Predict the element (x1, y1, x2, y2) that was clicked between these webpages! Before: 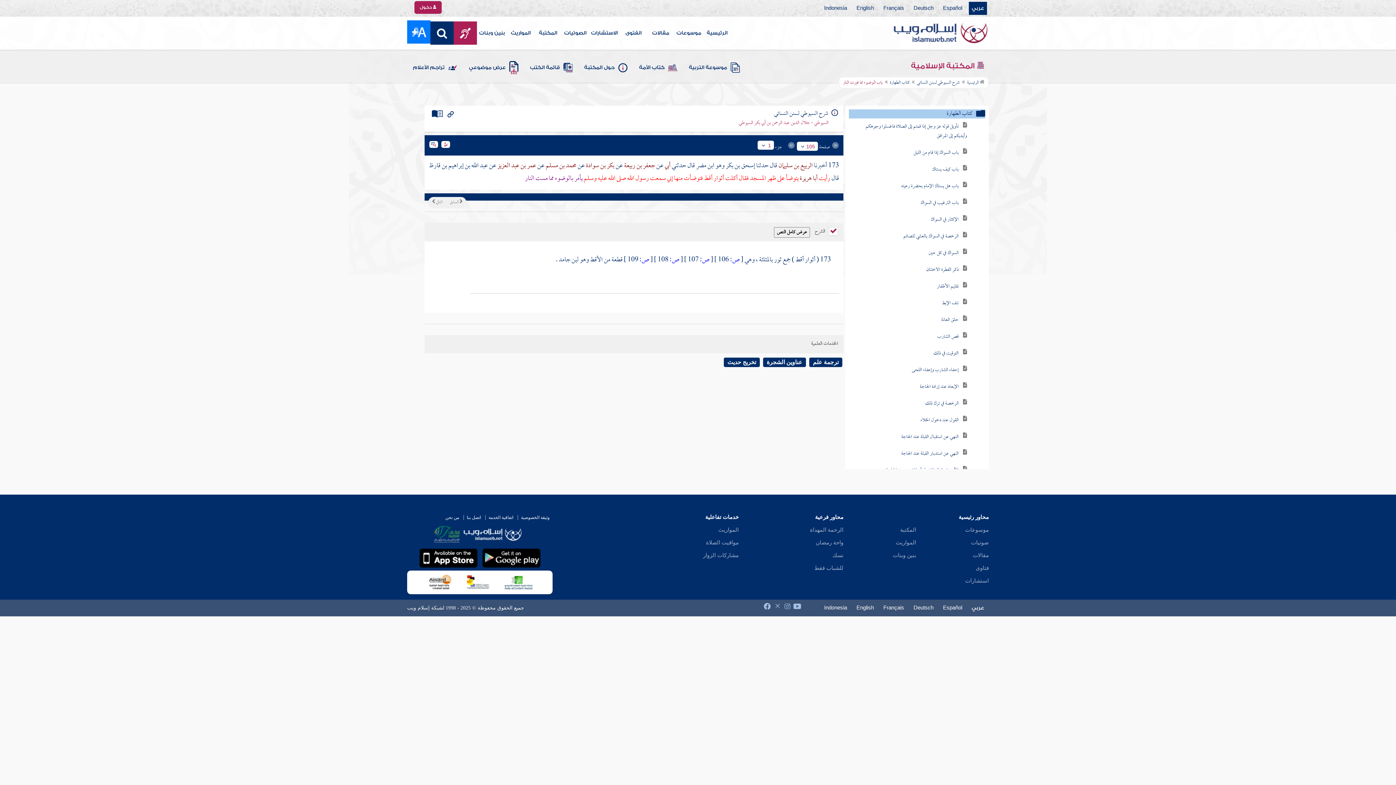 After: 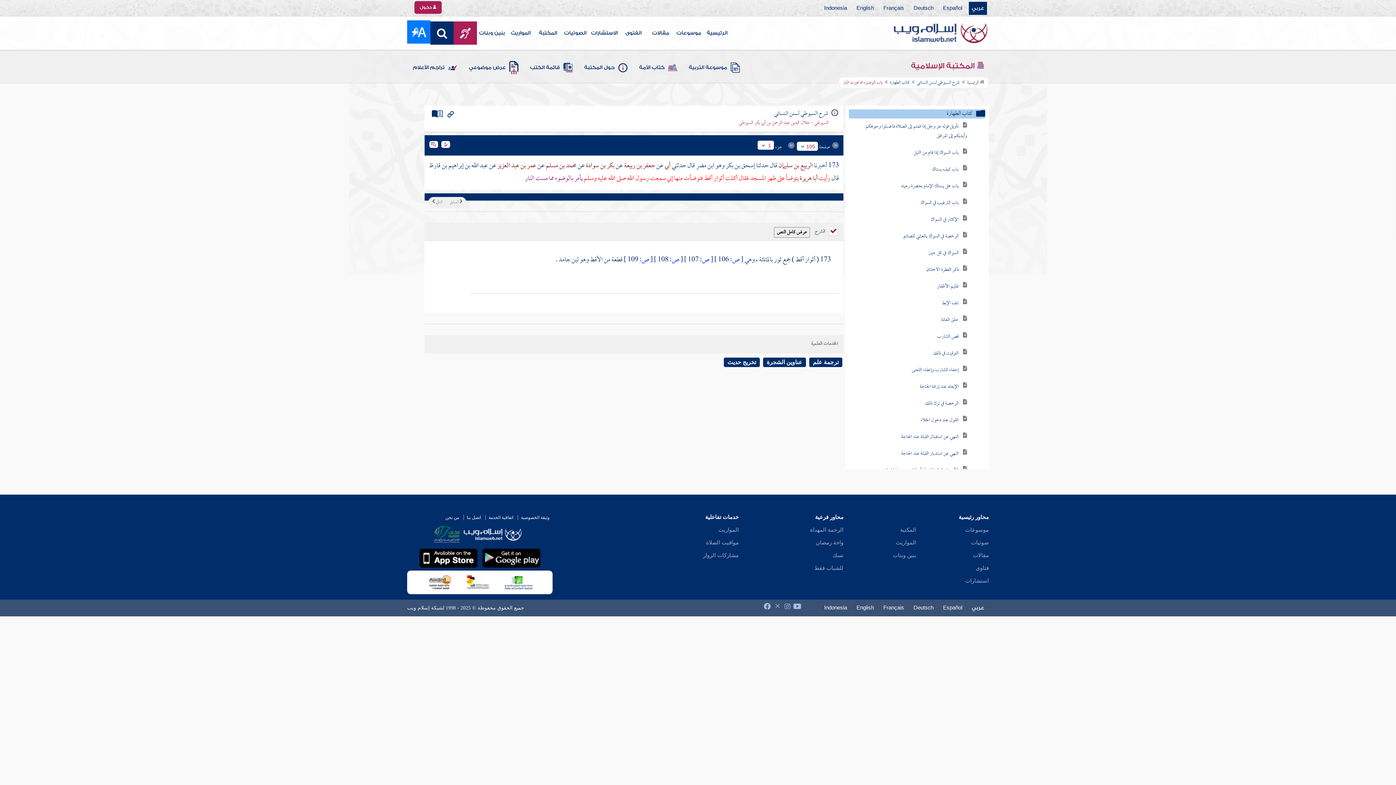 Action: bbox: (900, 527, 916, 533) label: المكتبة